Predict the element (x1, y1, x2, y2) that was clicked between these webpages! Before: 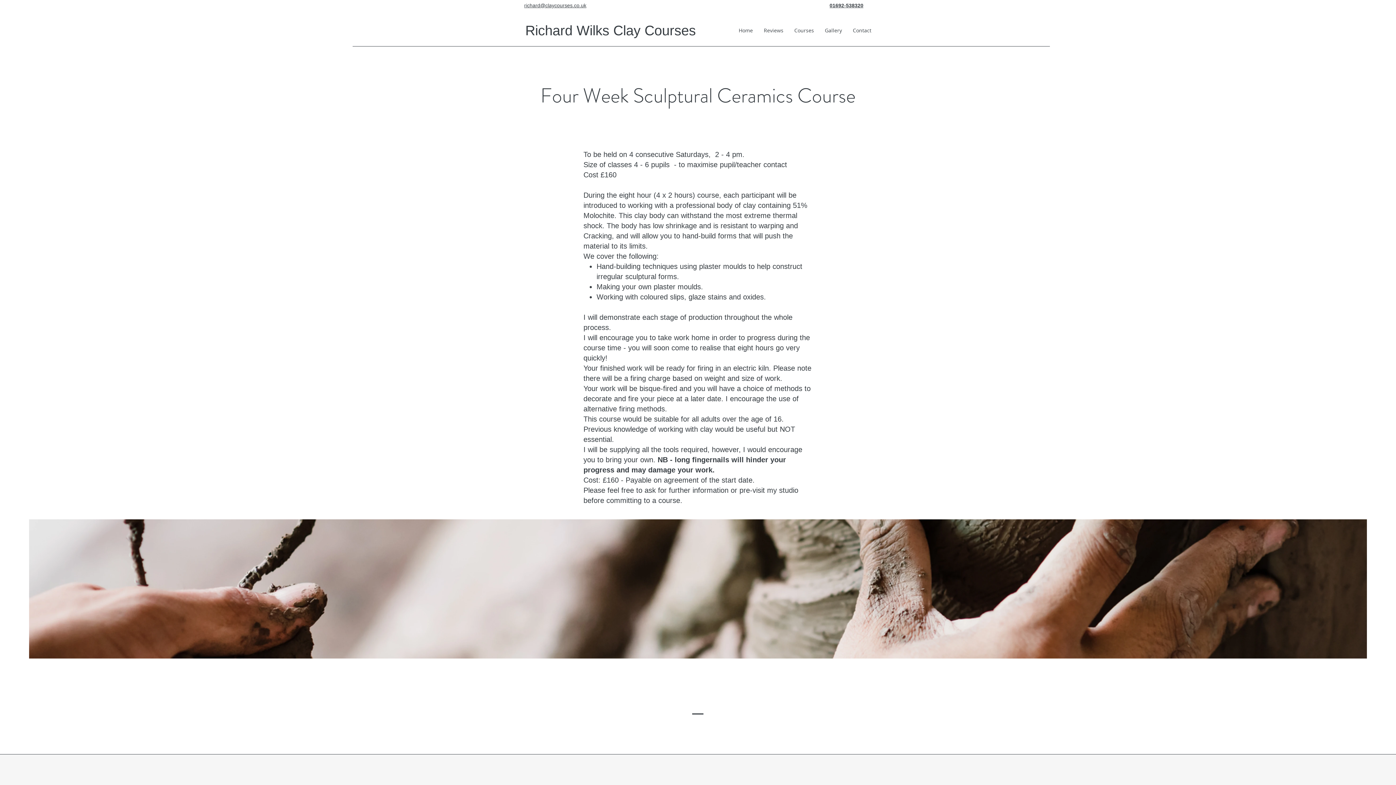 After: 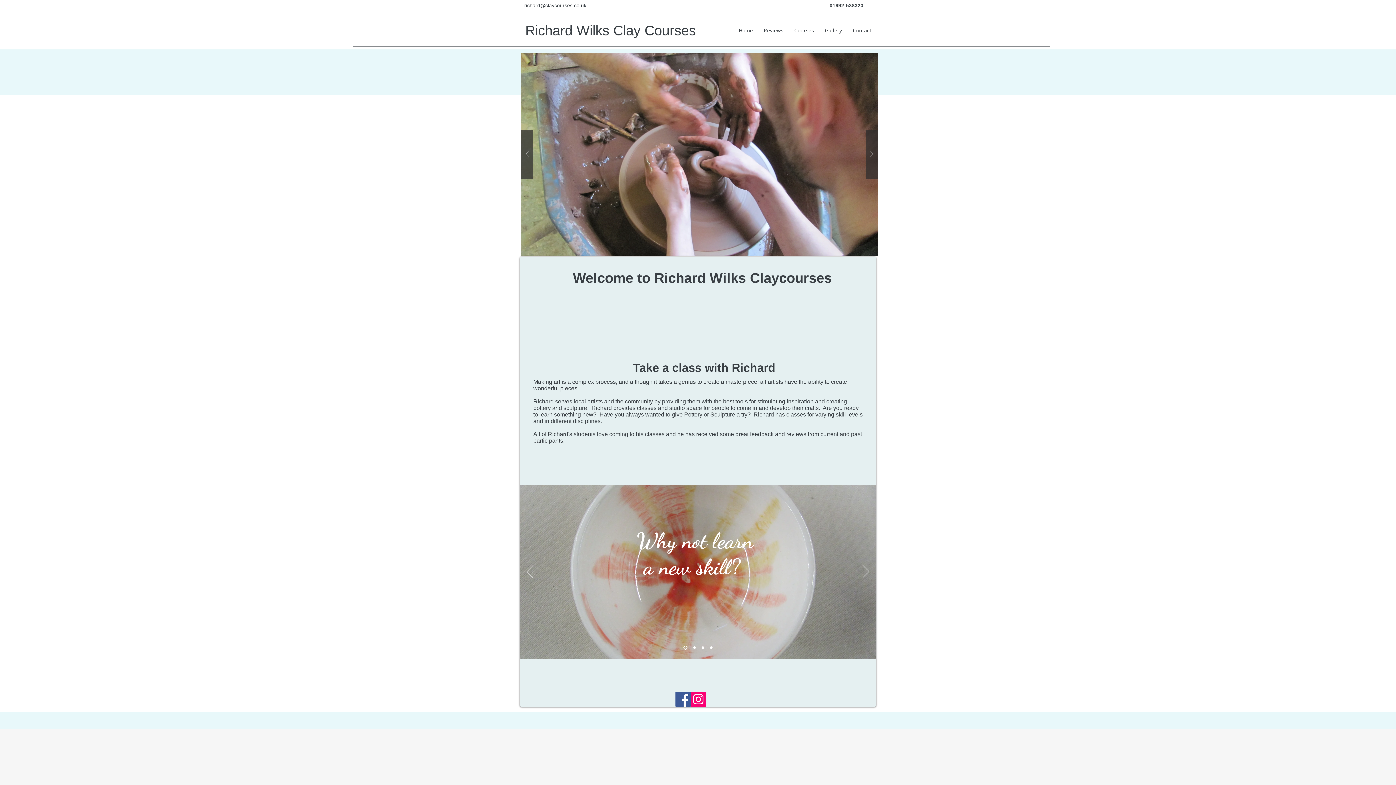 Action: bbox: (733, 25, 758, 36) label: Home